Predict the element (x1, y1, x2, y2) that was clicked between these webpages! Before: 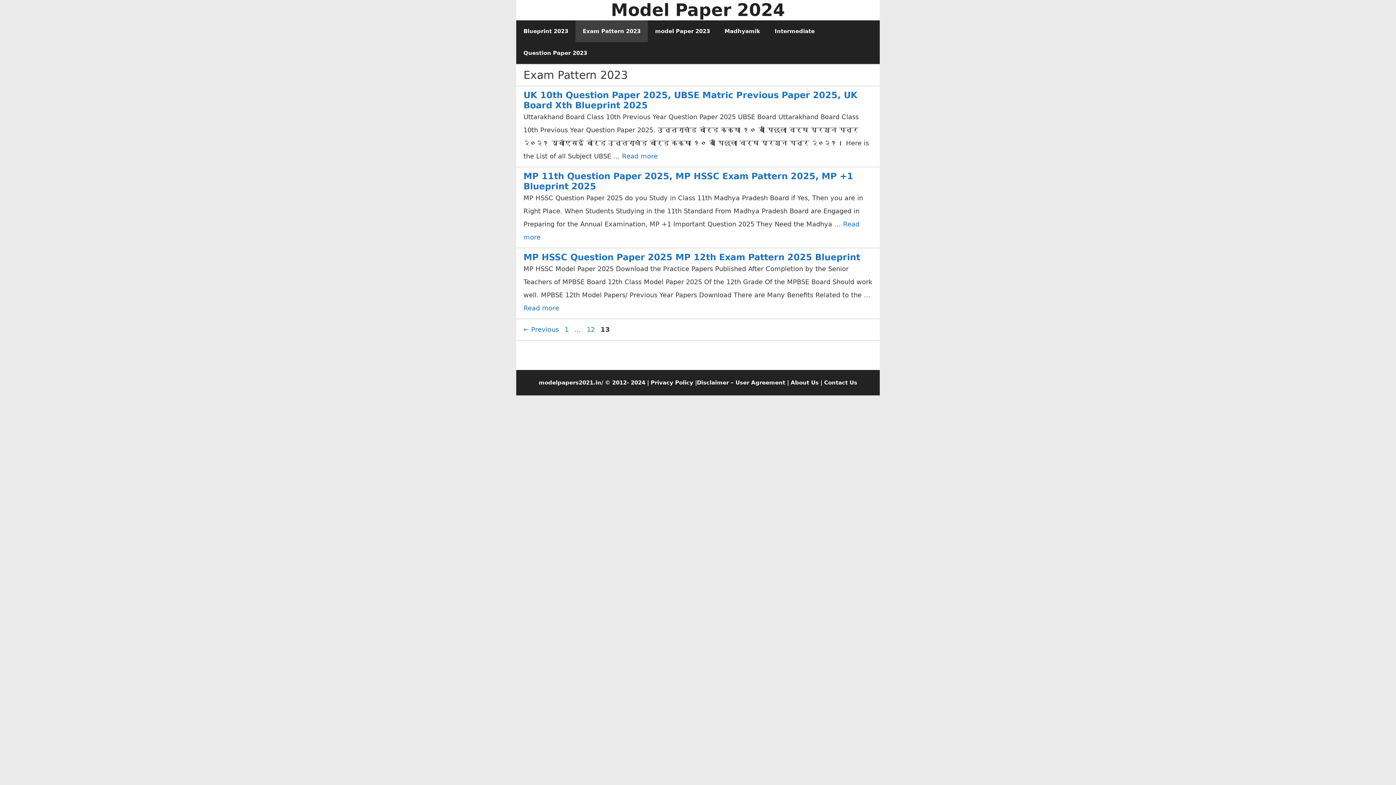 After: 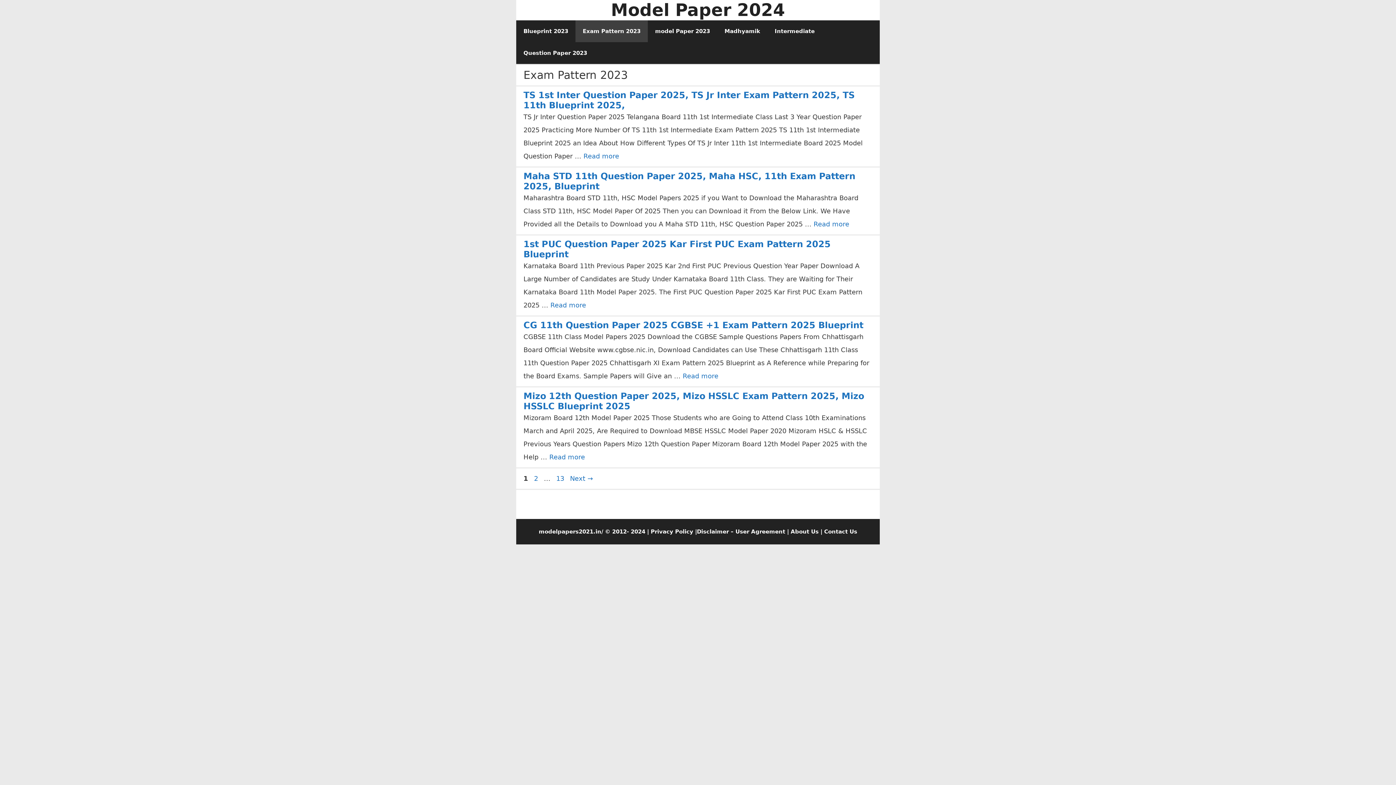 Action: label: Exam Pattern 2023 bbox: (575, 20, 648, 42)